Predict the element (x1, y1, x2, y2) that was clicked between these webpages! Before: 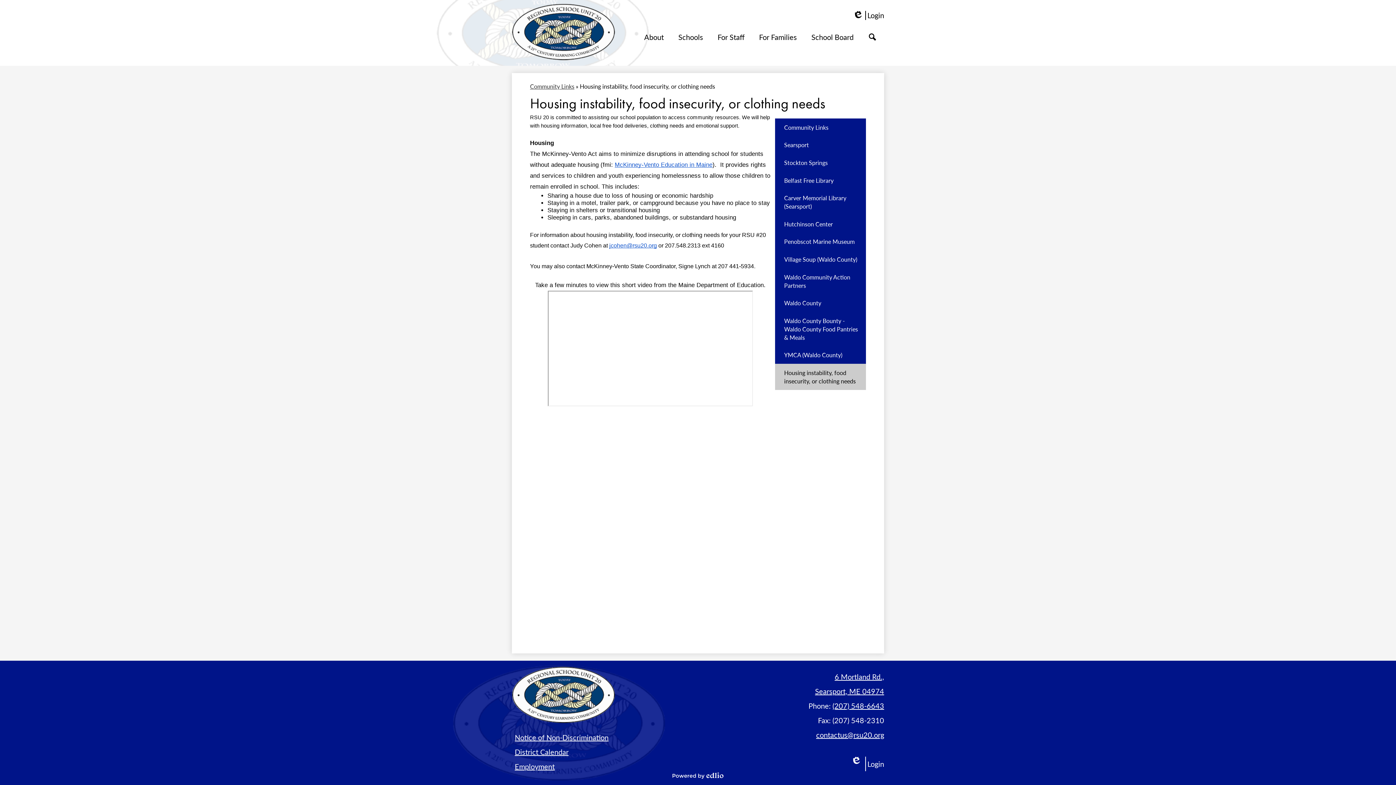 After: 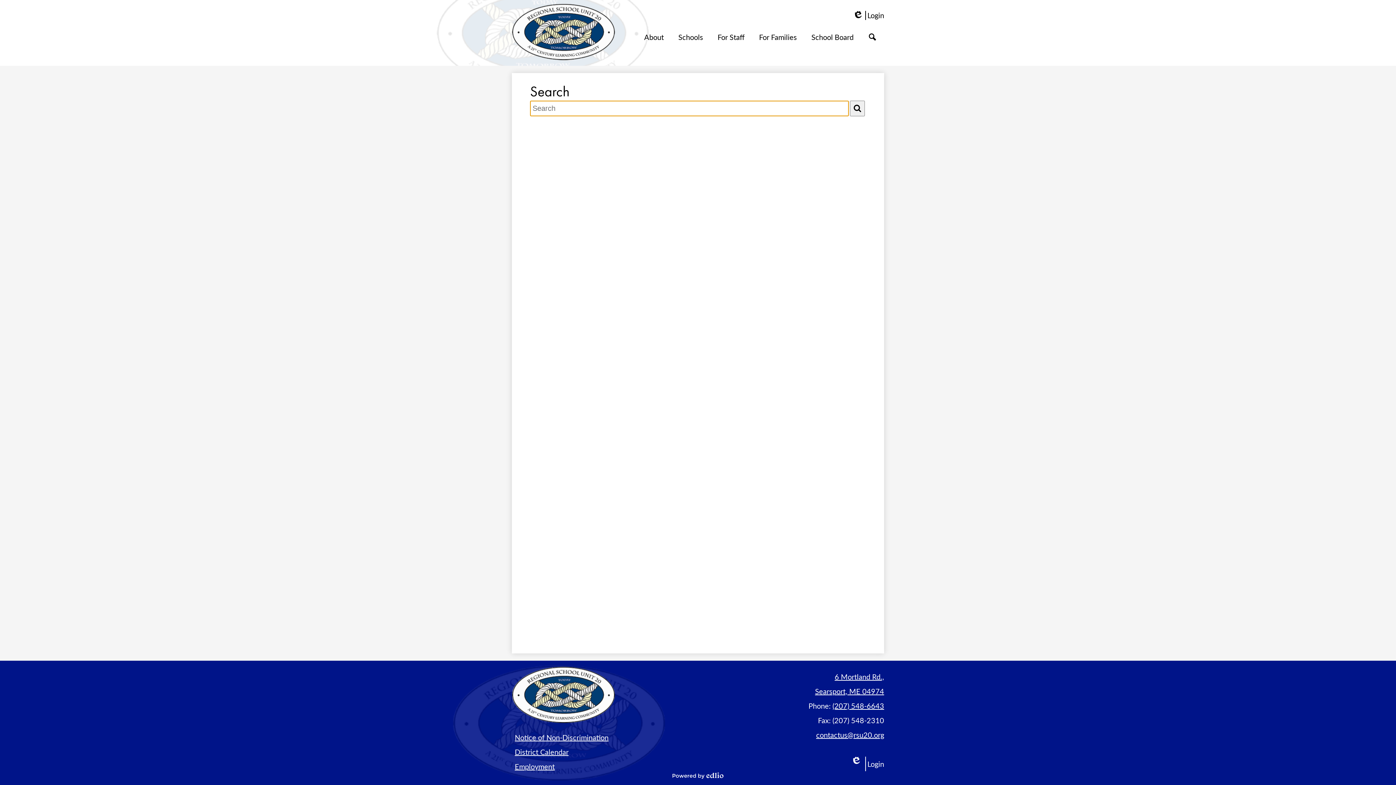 Action: bbox: (861, 29, 884, 47) label: Search